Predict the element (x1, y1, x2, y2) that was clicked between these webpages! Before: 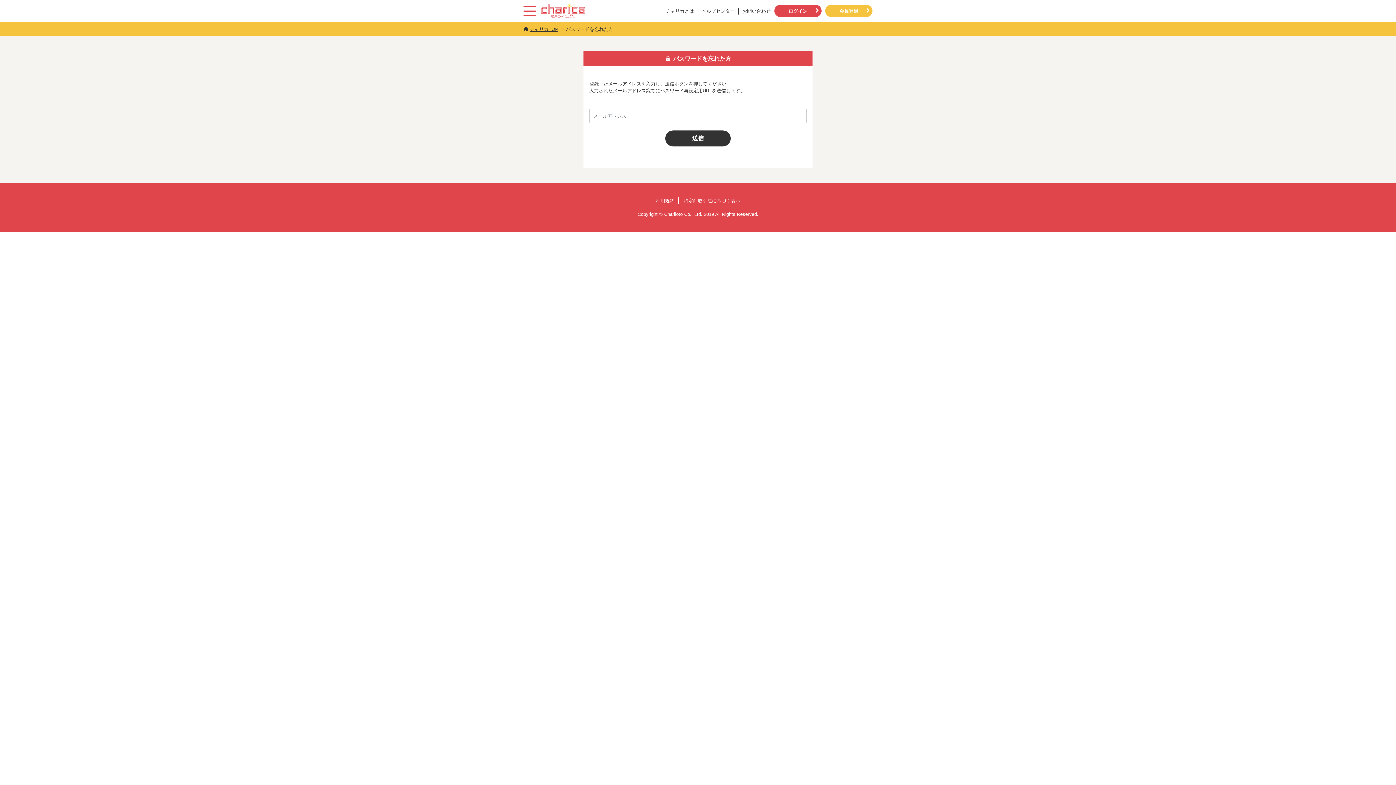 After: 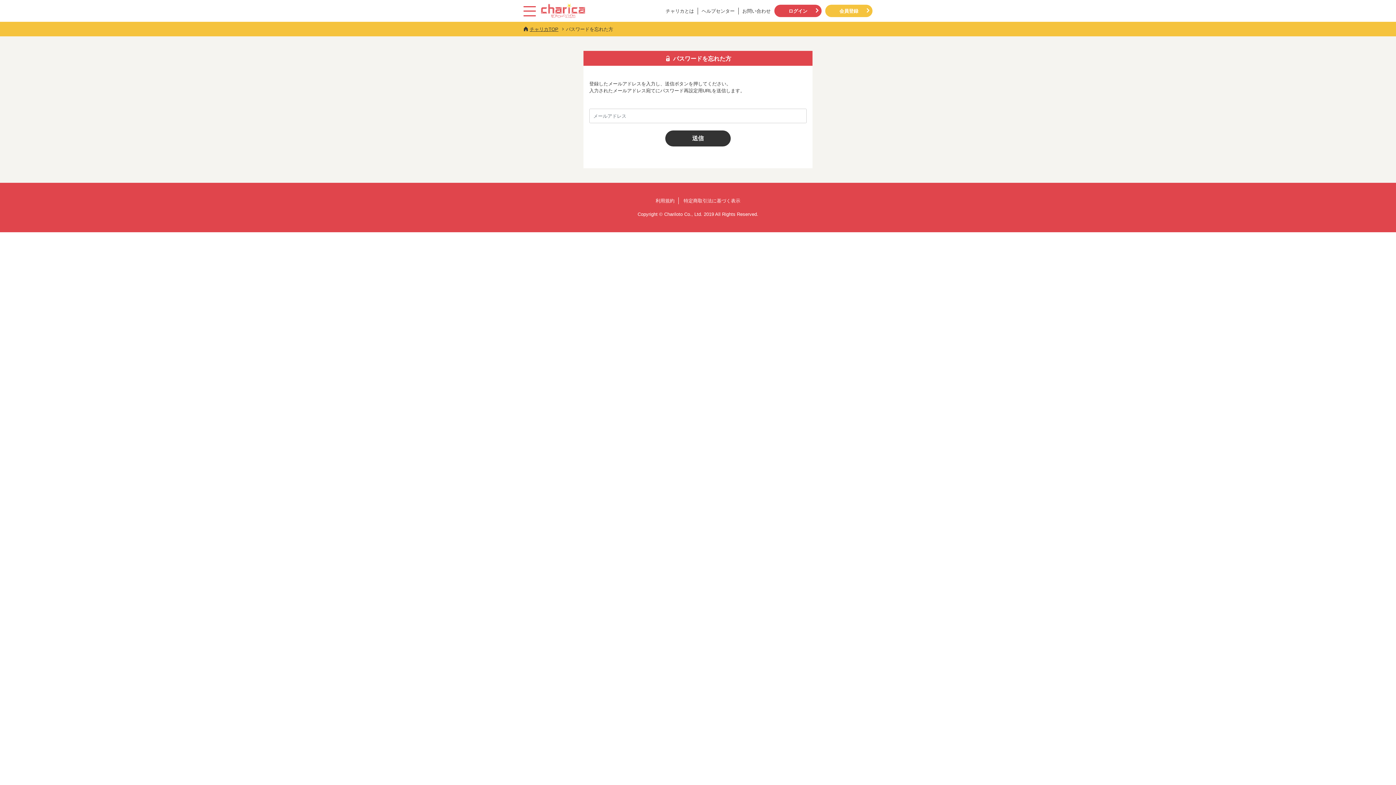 Action: label: ヘルプセンター bbox: (701, 8, 734, 13)